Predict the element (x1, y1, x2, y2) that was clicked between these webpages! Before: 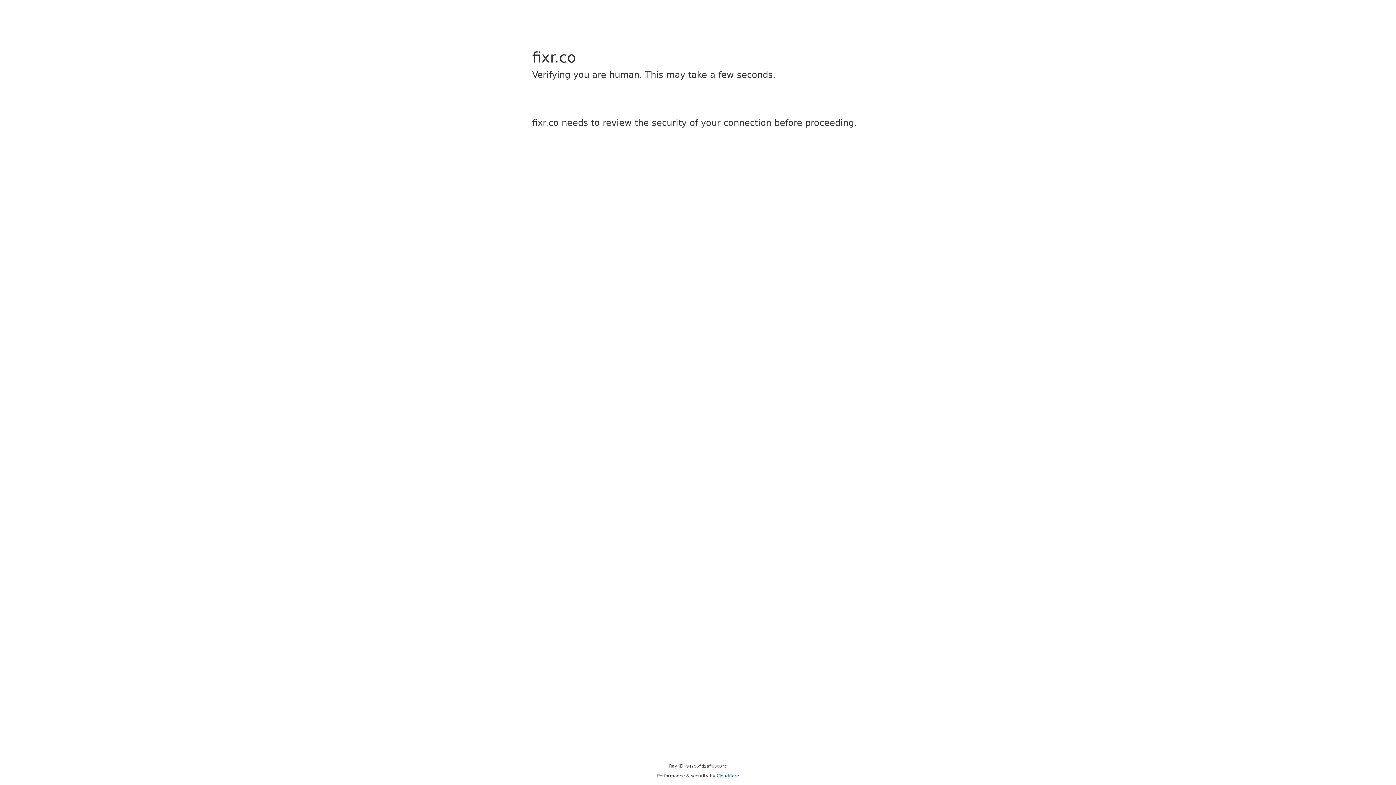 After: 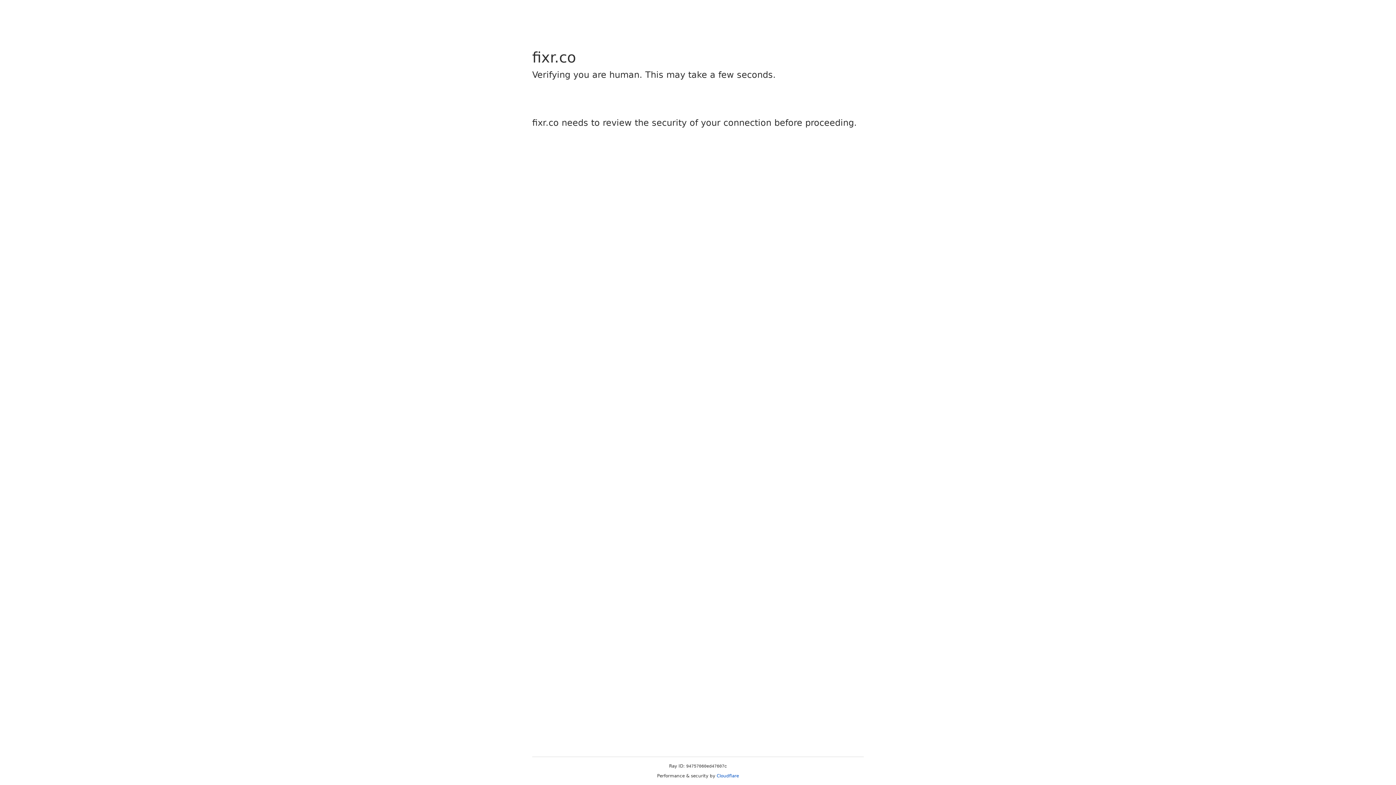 Action: label: Cloudflare bbox: (716, 773, 739, 778)